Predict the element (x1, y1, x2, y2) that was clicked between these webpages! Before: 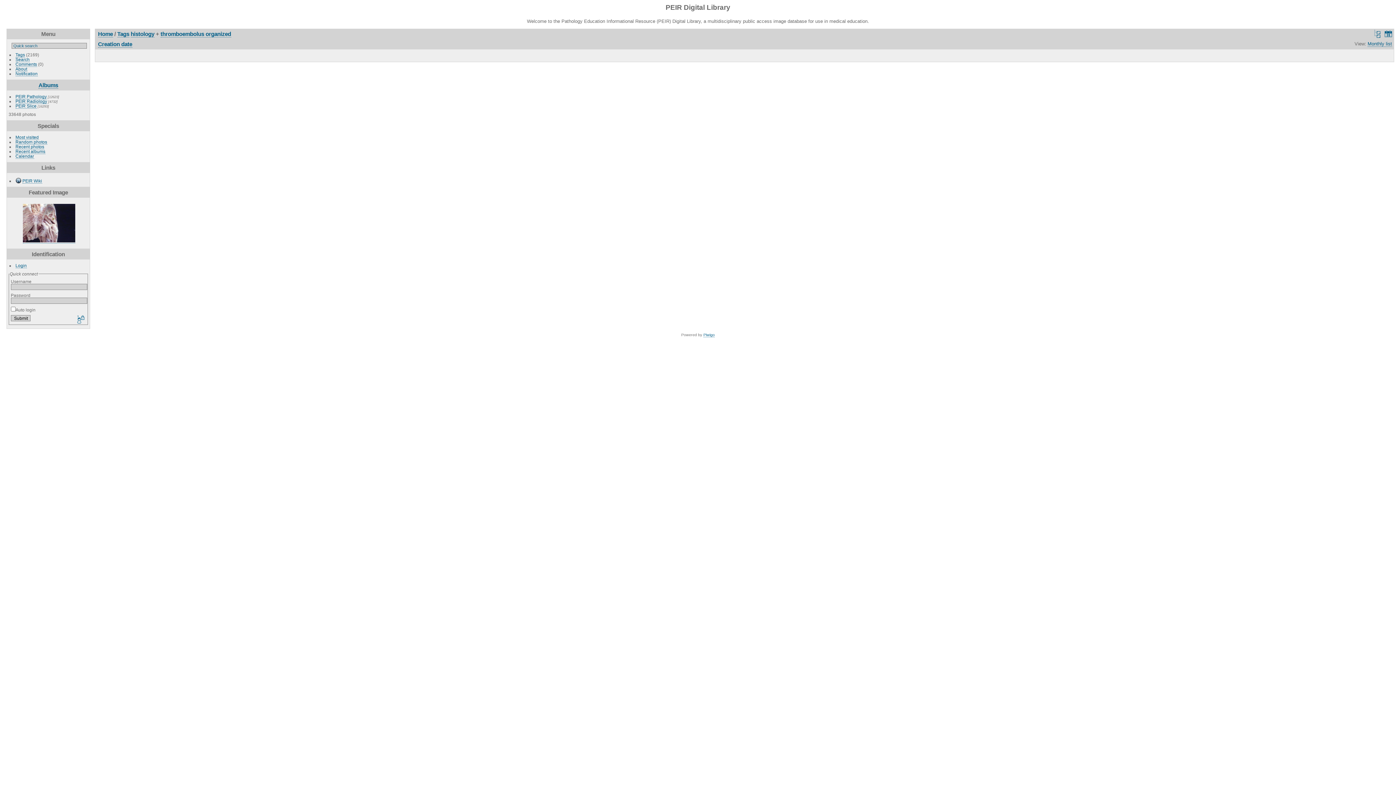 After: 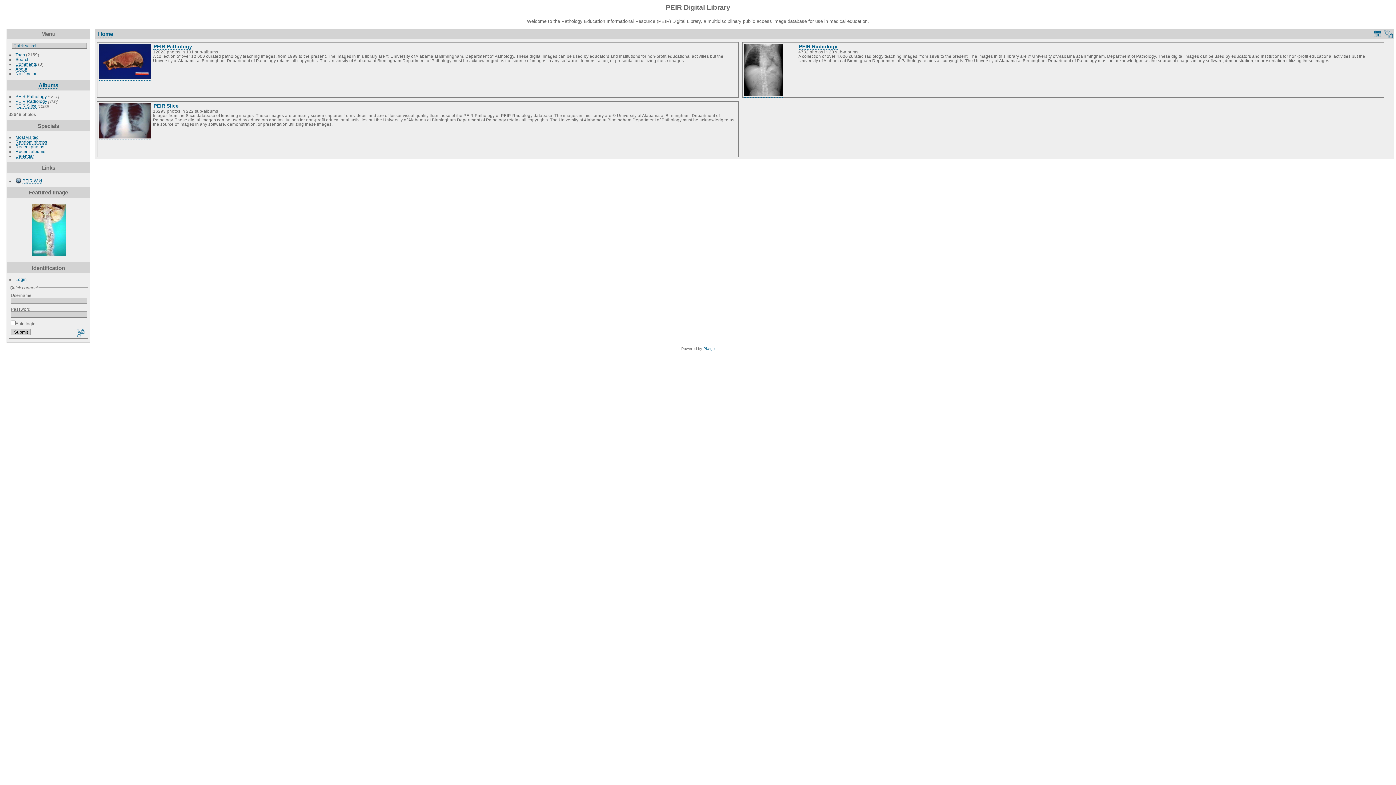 Action: label: Albums bbox: (38, 82, 58, 88)